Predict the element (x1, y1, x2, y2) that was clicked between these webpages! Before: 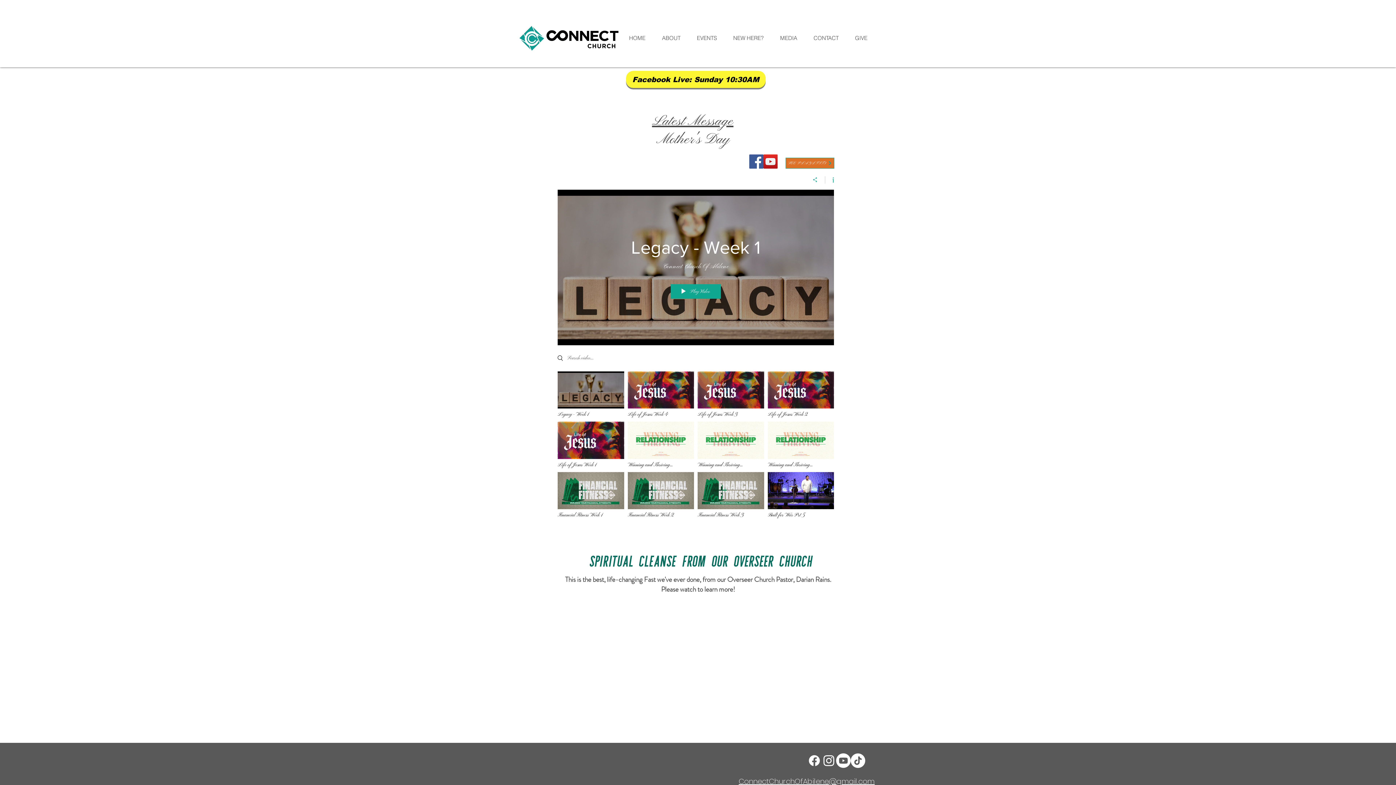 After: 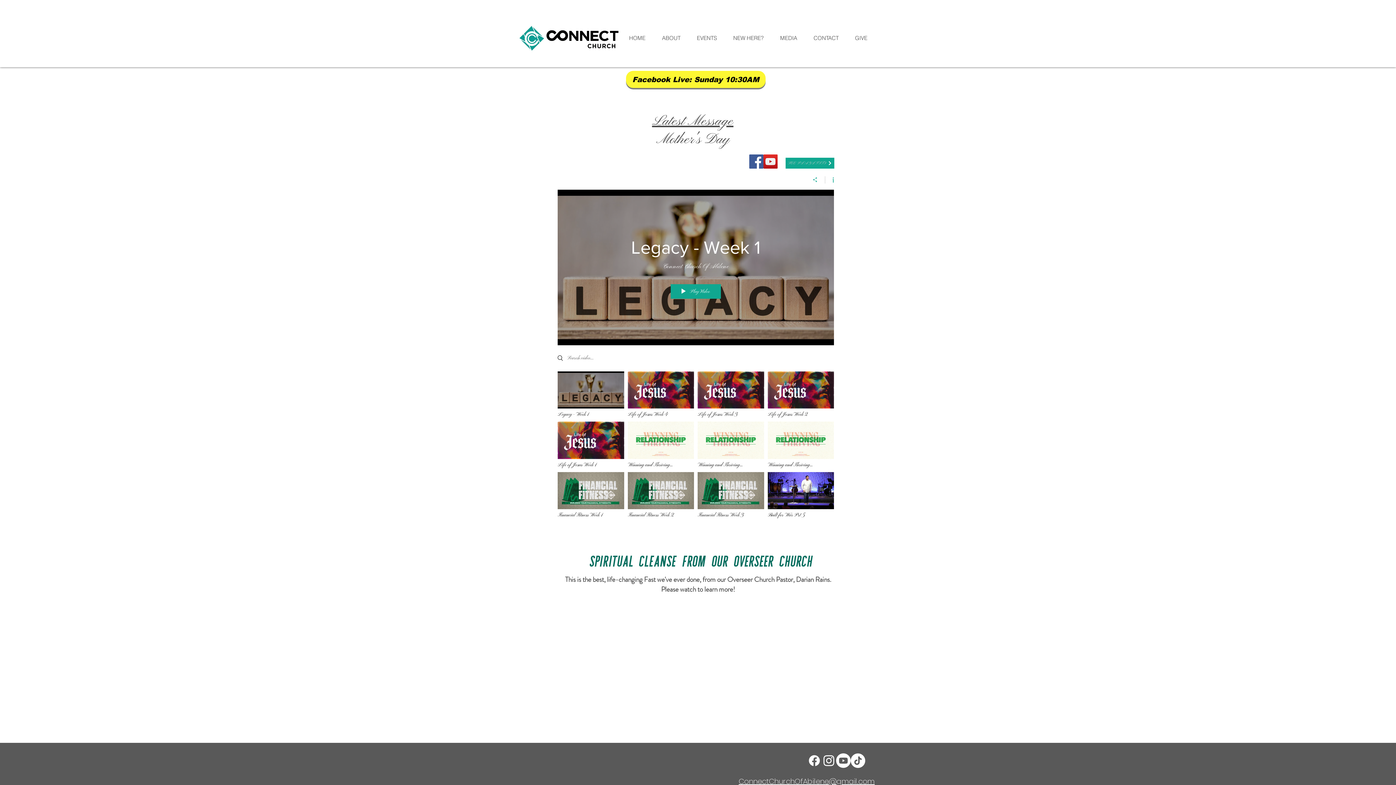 Action: label: SEE PLAYLISTS bbox: (785, 157, 834, 168)